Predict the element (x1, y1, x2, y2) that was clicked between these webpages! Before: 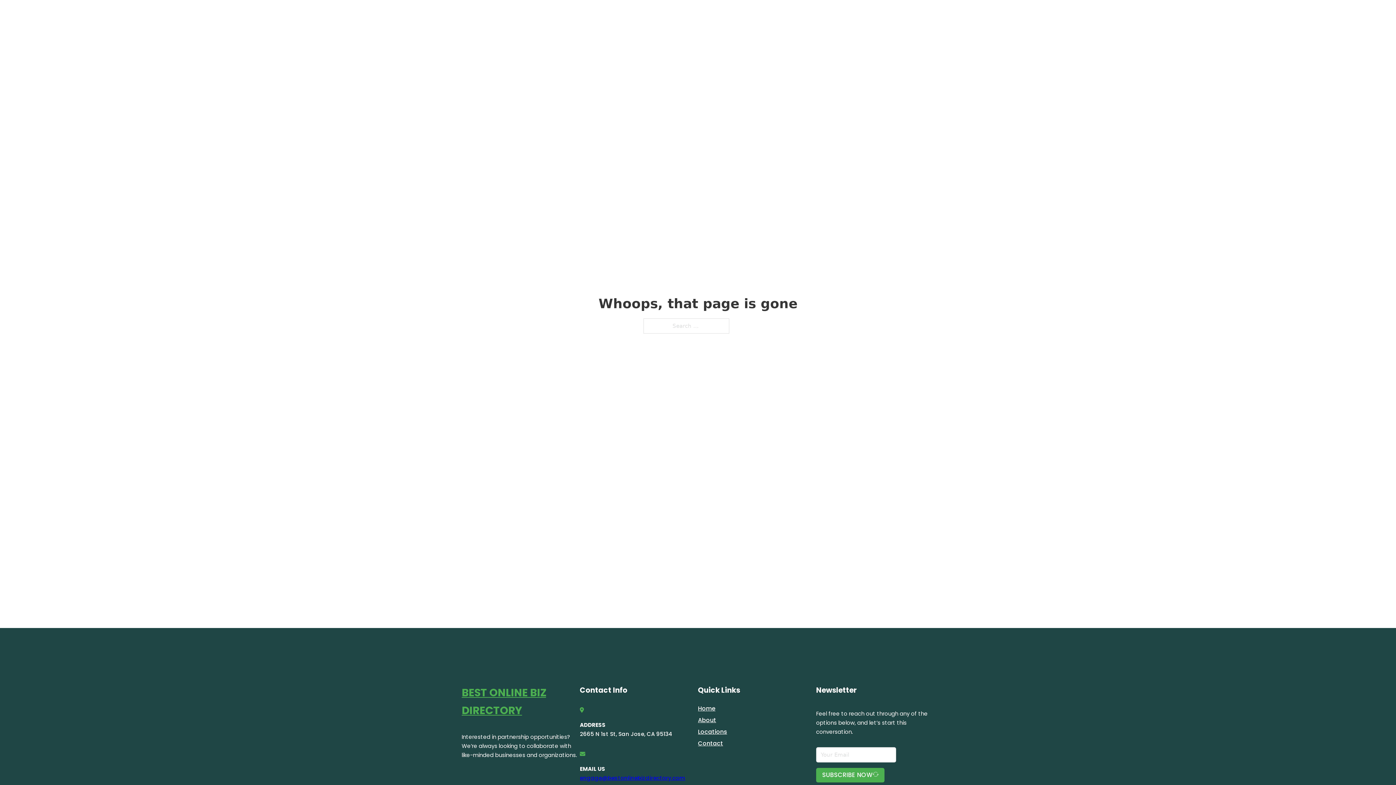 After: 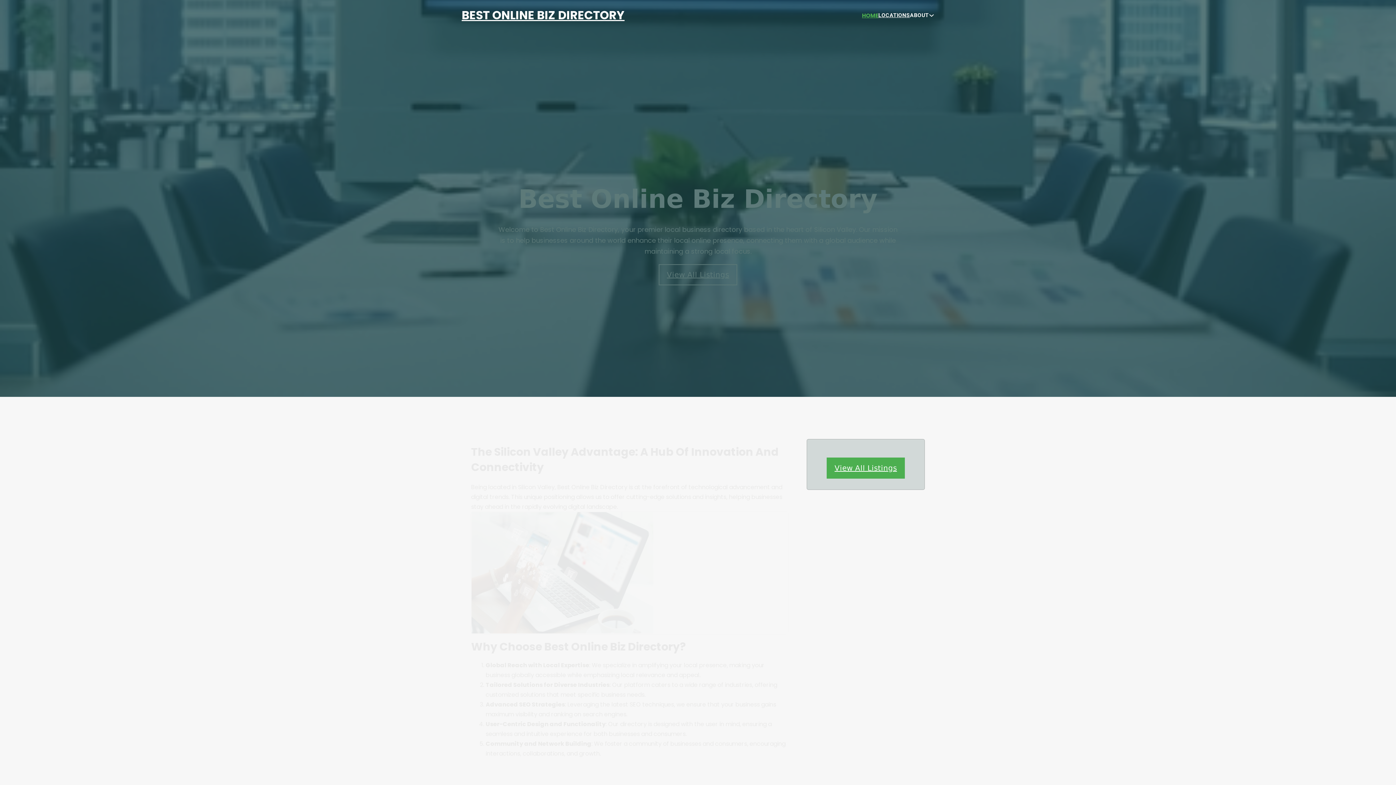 Action: bbox: (862, 10, 878, 19) label: HOME